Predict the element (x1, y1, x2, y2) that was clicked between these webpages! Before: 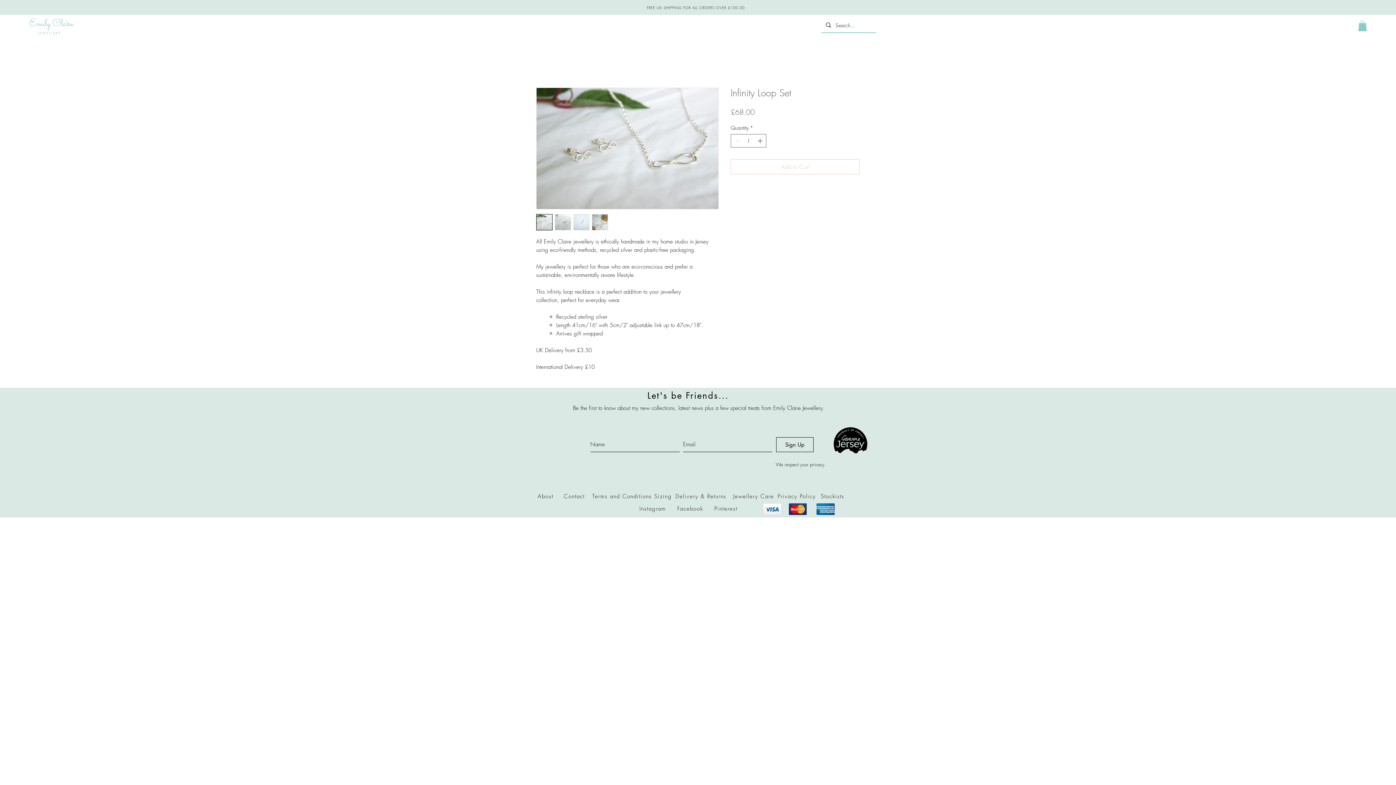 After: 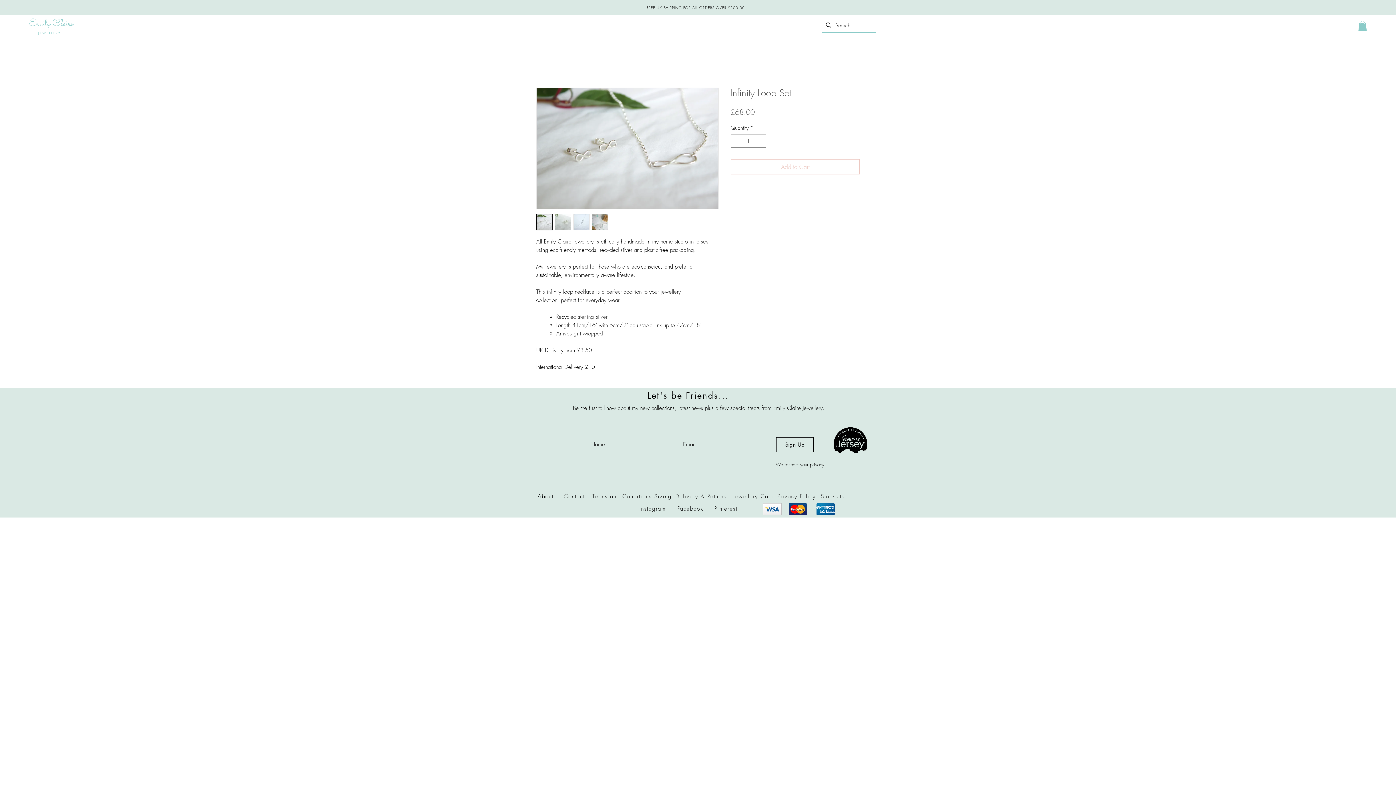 Action: bbox: (536, 87, 718, 209)